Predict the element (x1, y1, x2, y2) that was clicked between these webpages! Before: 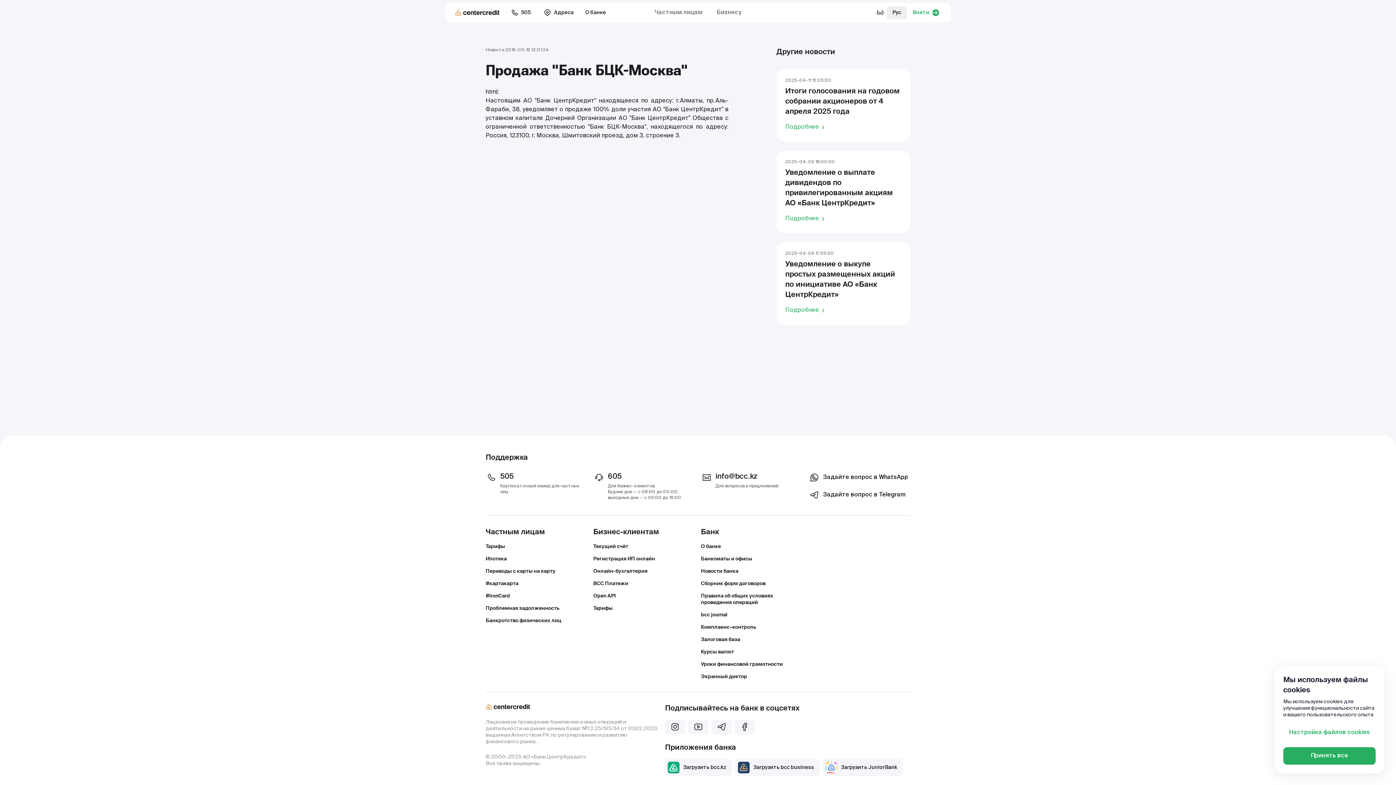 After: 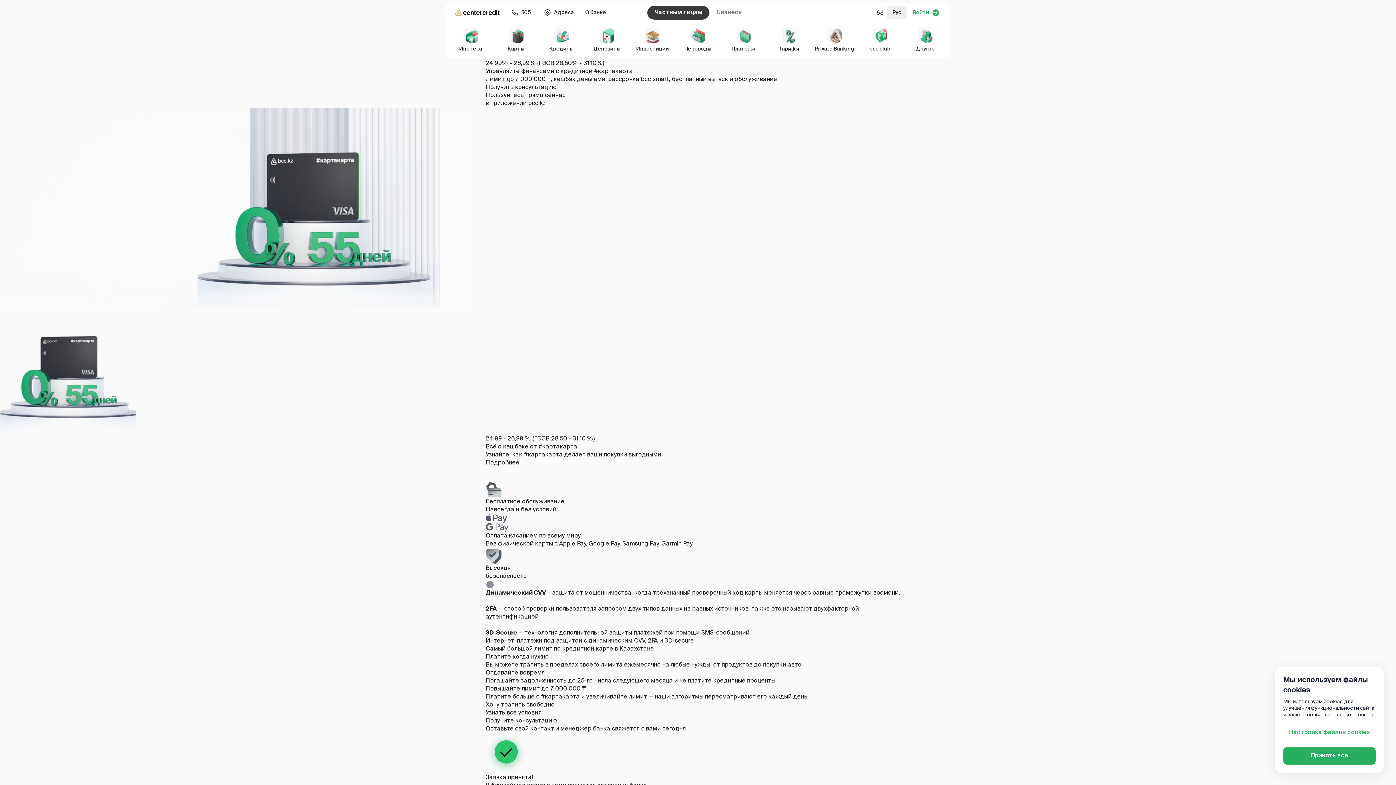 Action: bbox: (485, 580, 518, 587) label: #картакарта